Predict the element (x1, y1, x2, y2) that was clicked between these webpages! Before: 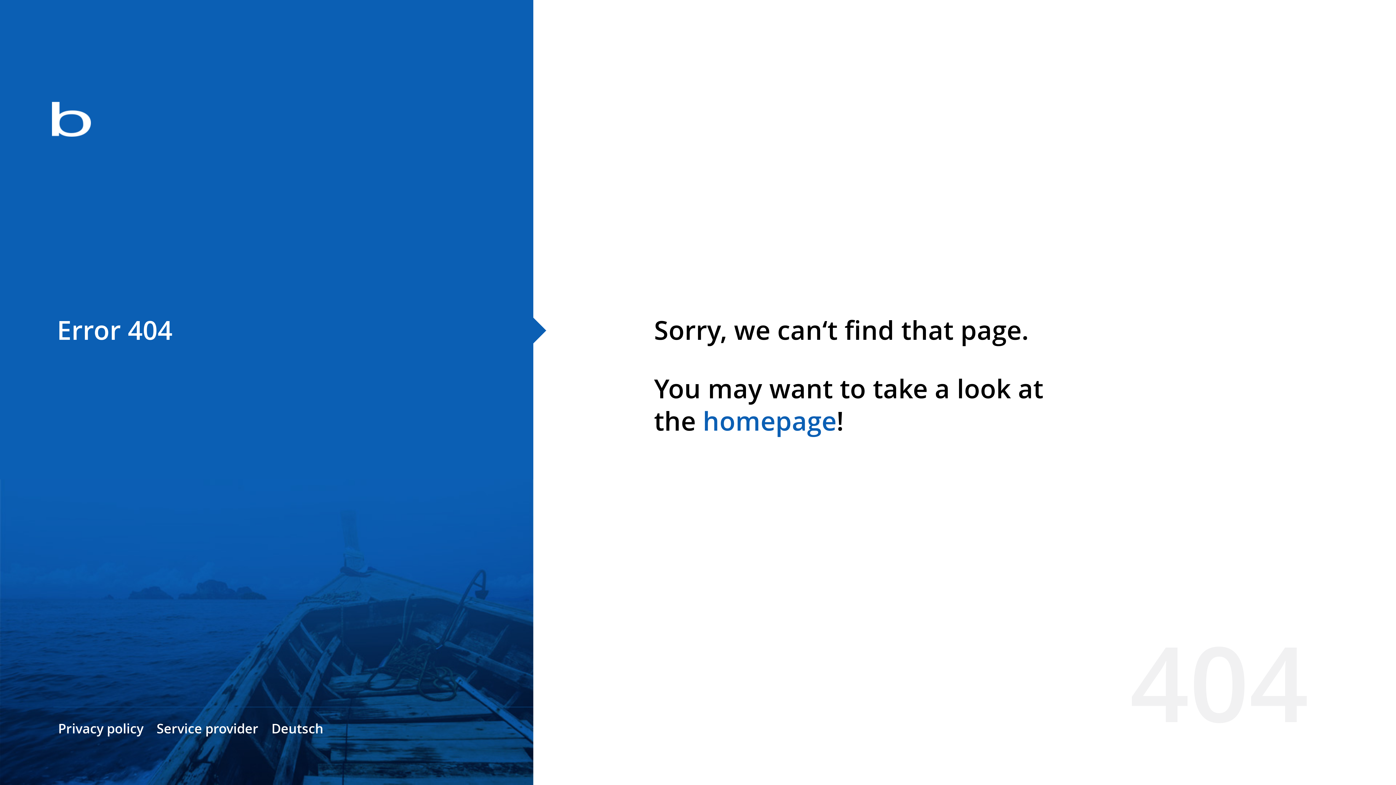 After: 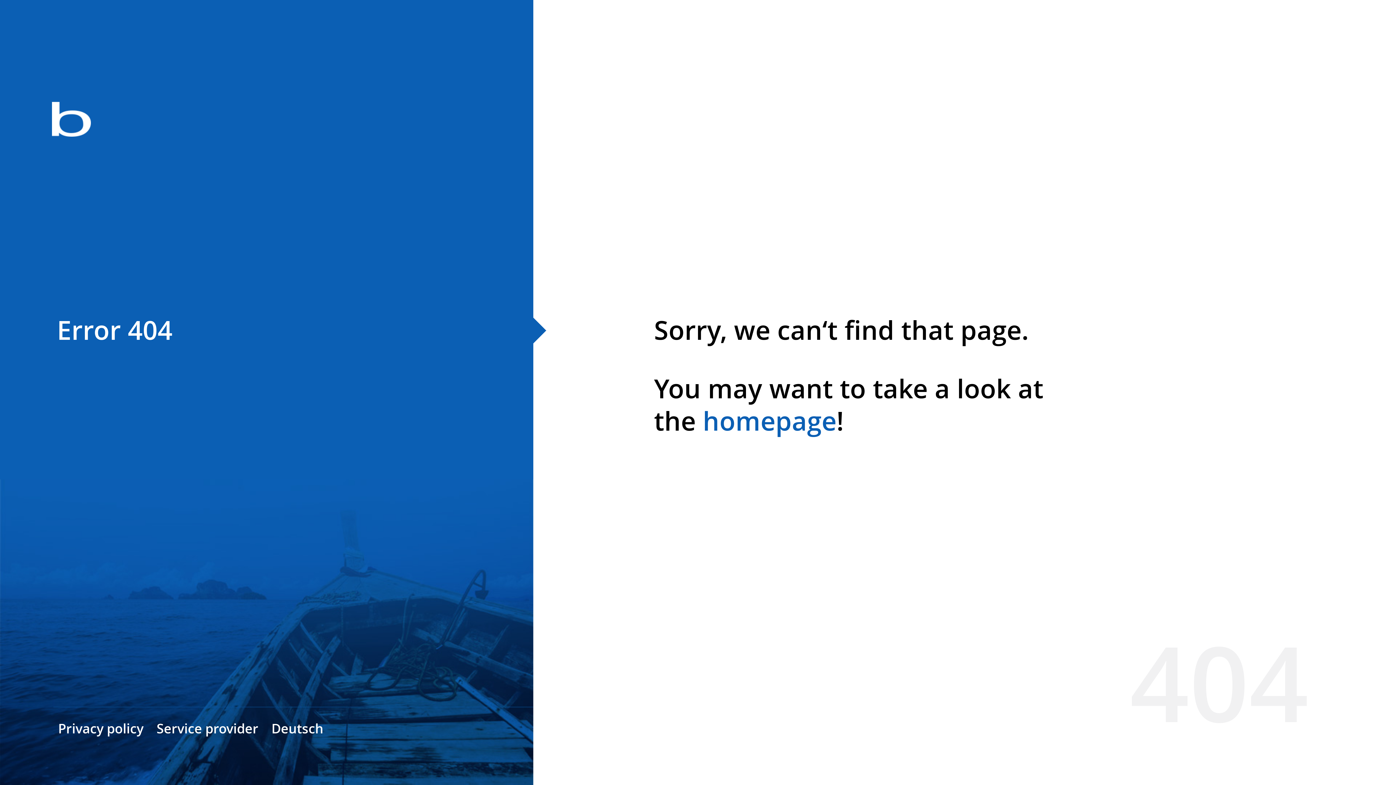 Action: label: homepage bbox: (702, 403, 836, 438)